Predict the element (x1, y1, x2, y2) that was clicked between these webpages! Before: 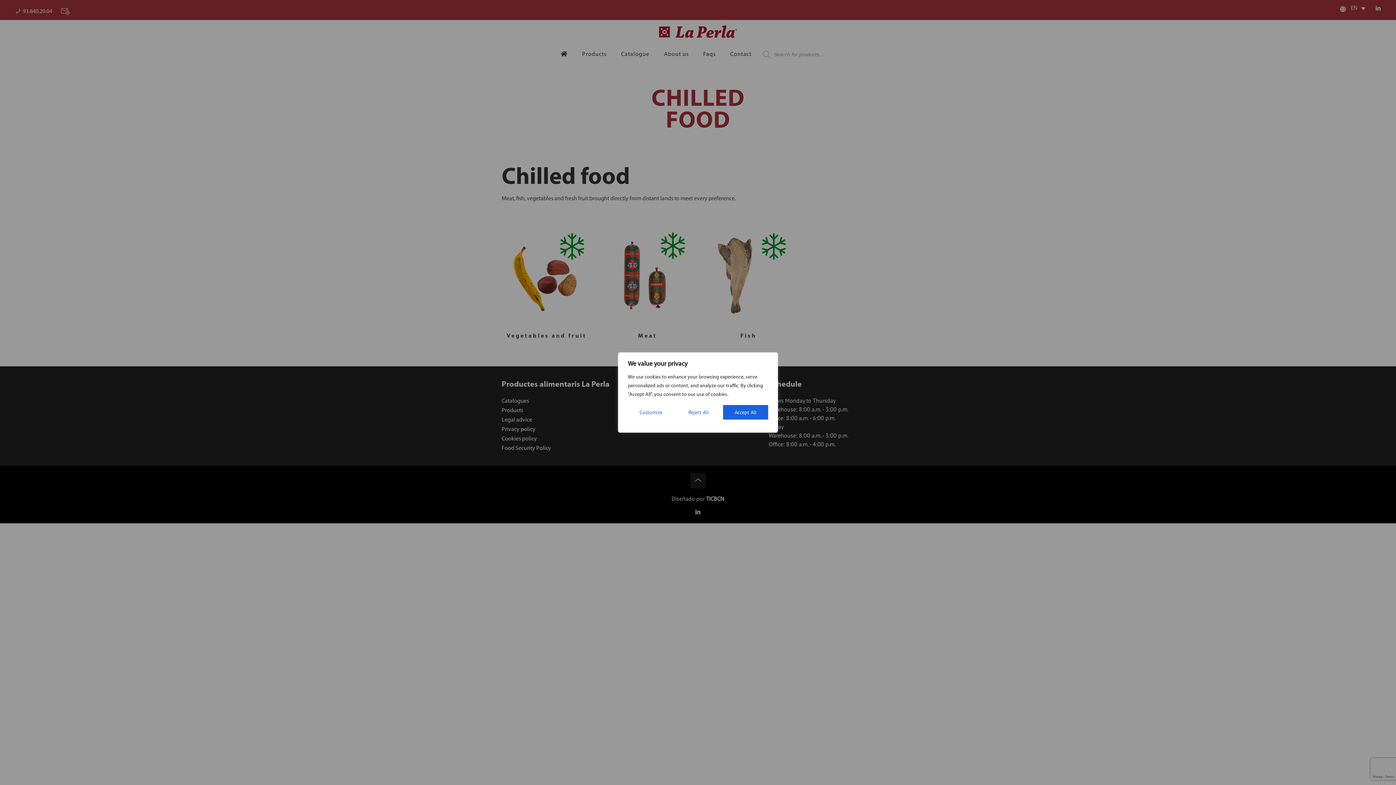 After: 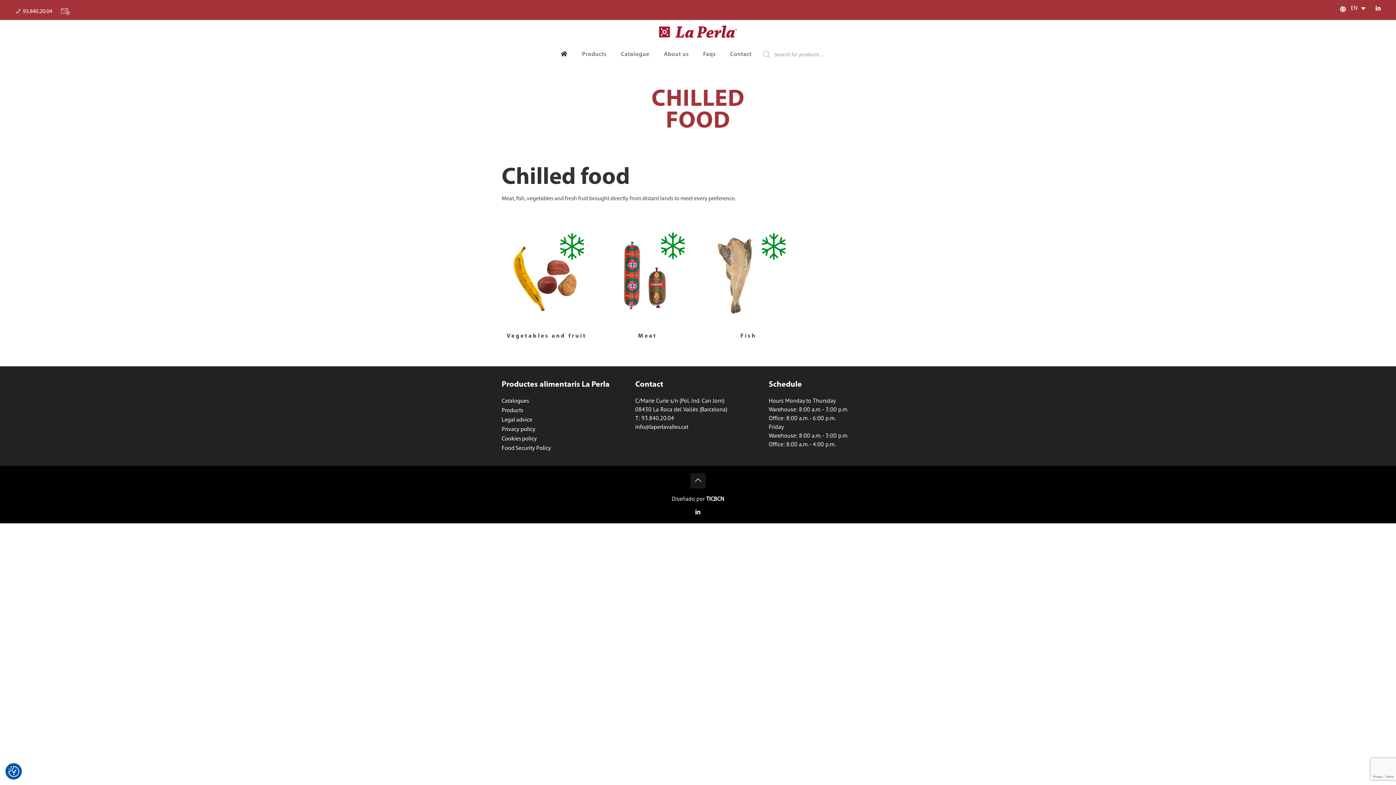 Action: label: Accept All bbox: (723, 405, 768, 419)